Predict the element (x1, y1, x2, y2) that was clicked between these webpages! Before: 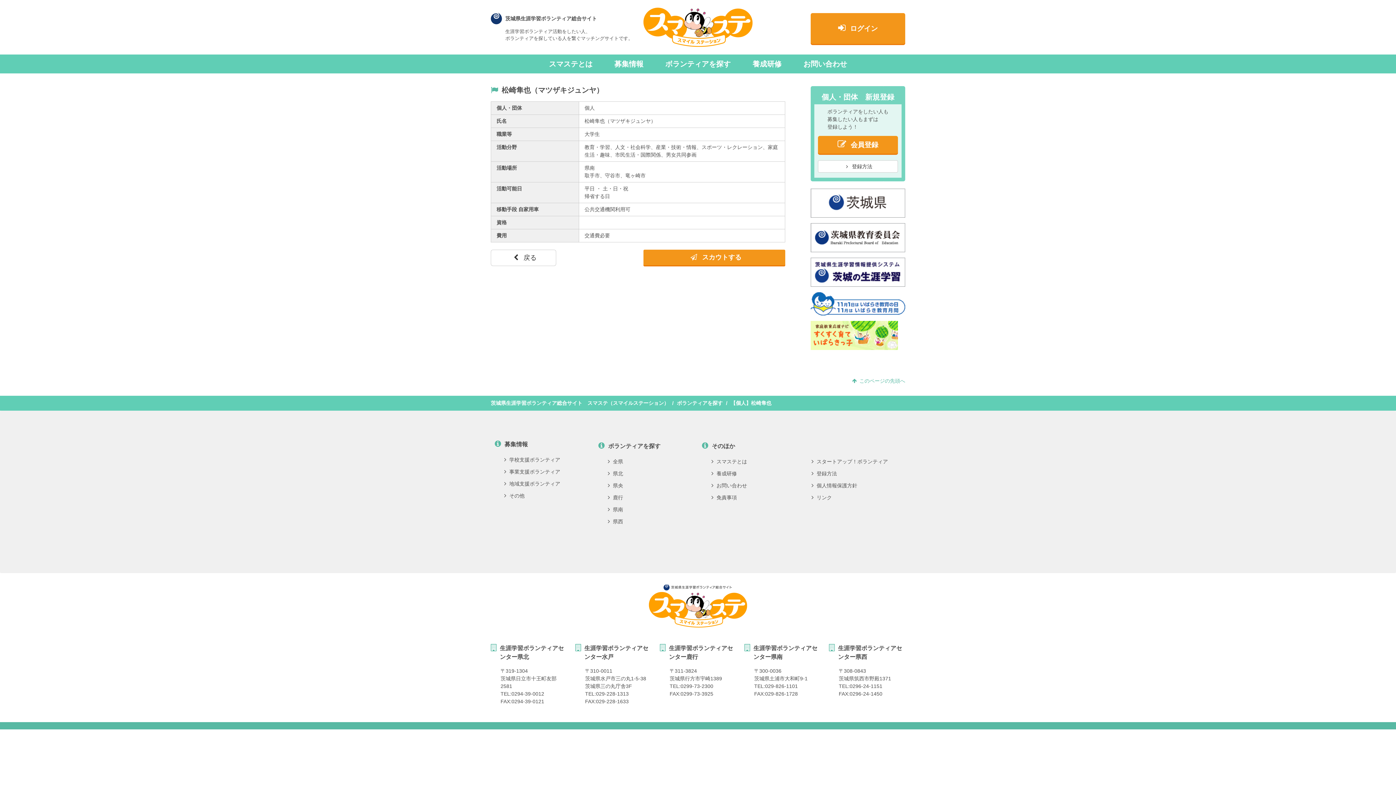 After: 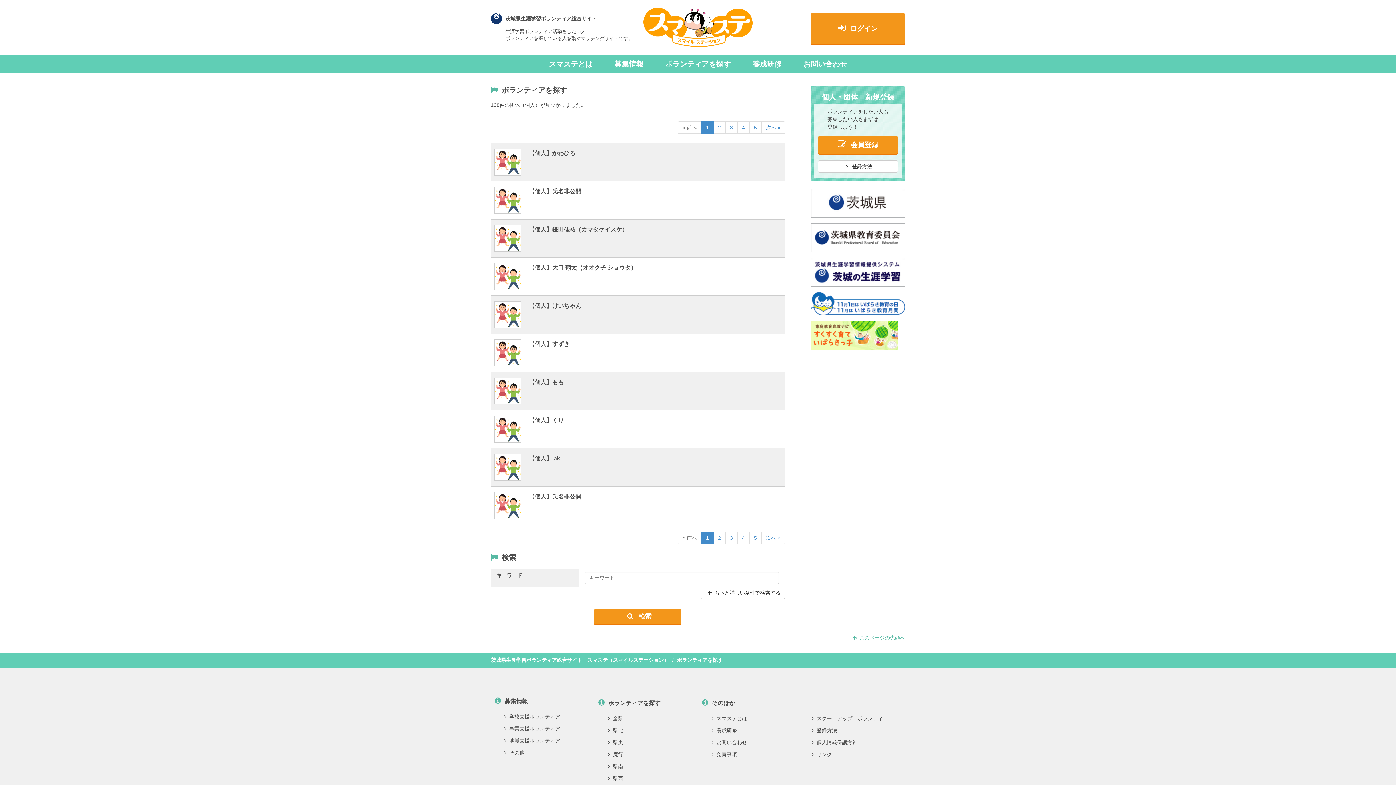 Action: bbox: (605, 458, 623, 464) label: 全県